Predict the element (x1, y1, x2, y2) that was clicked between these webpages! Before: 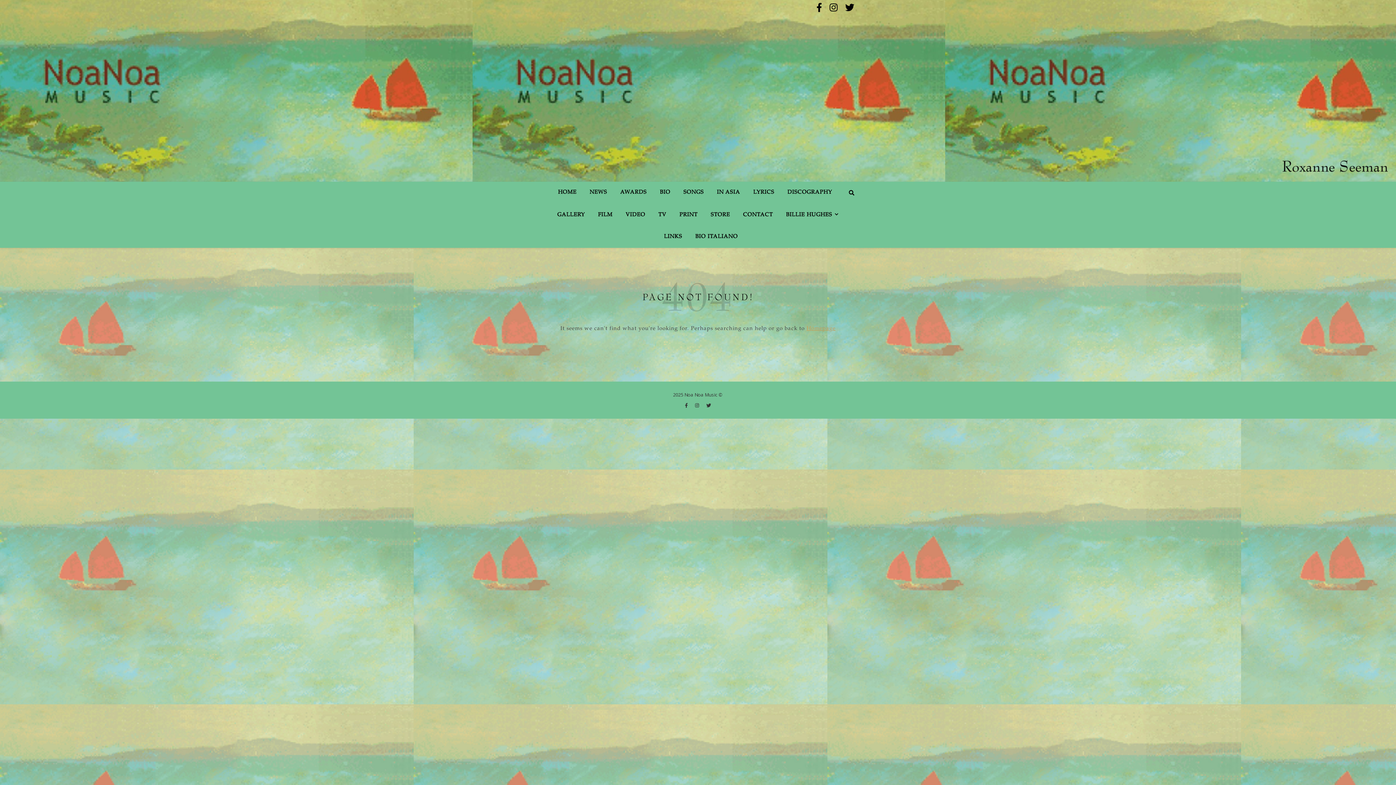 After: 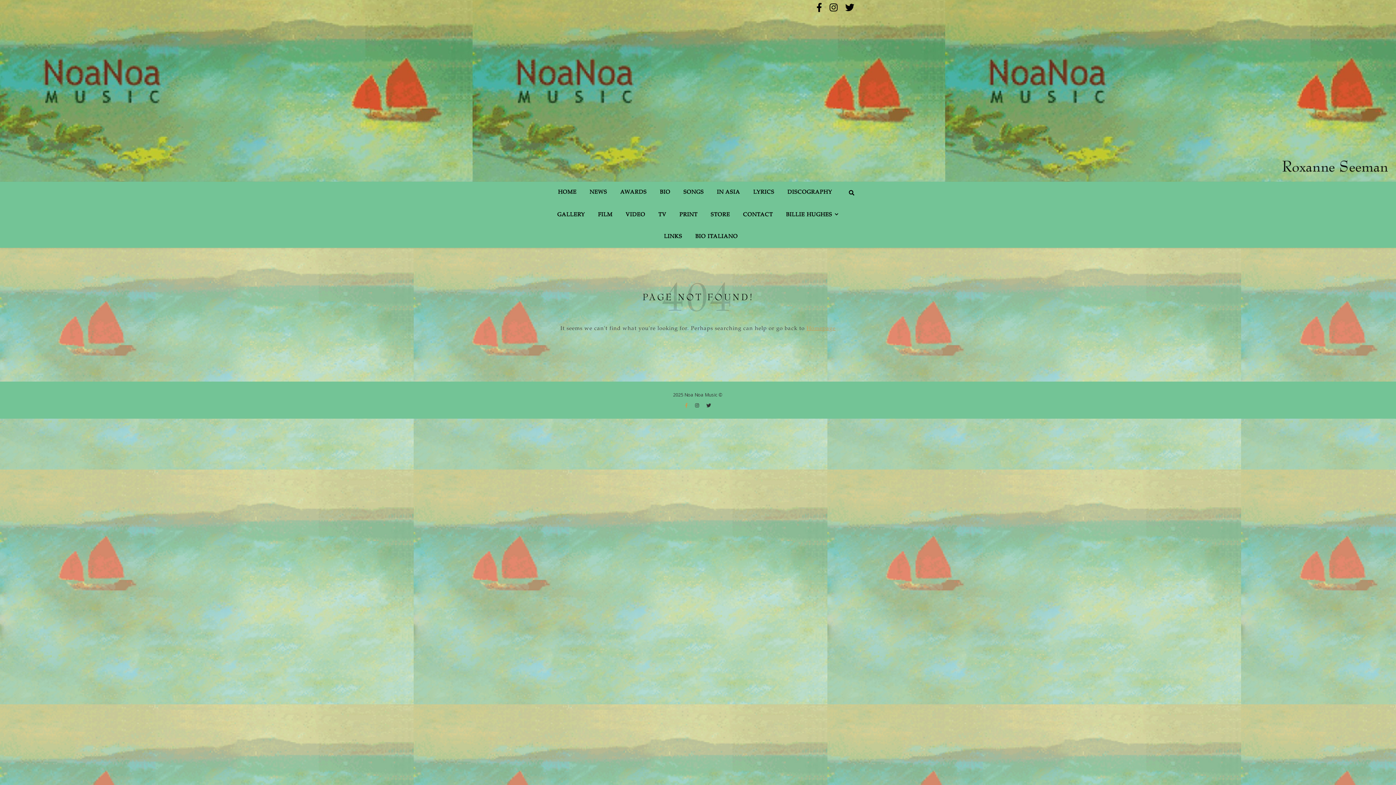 Action: bbox: (685, 404, 689, 408) label:  